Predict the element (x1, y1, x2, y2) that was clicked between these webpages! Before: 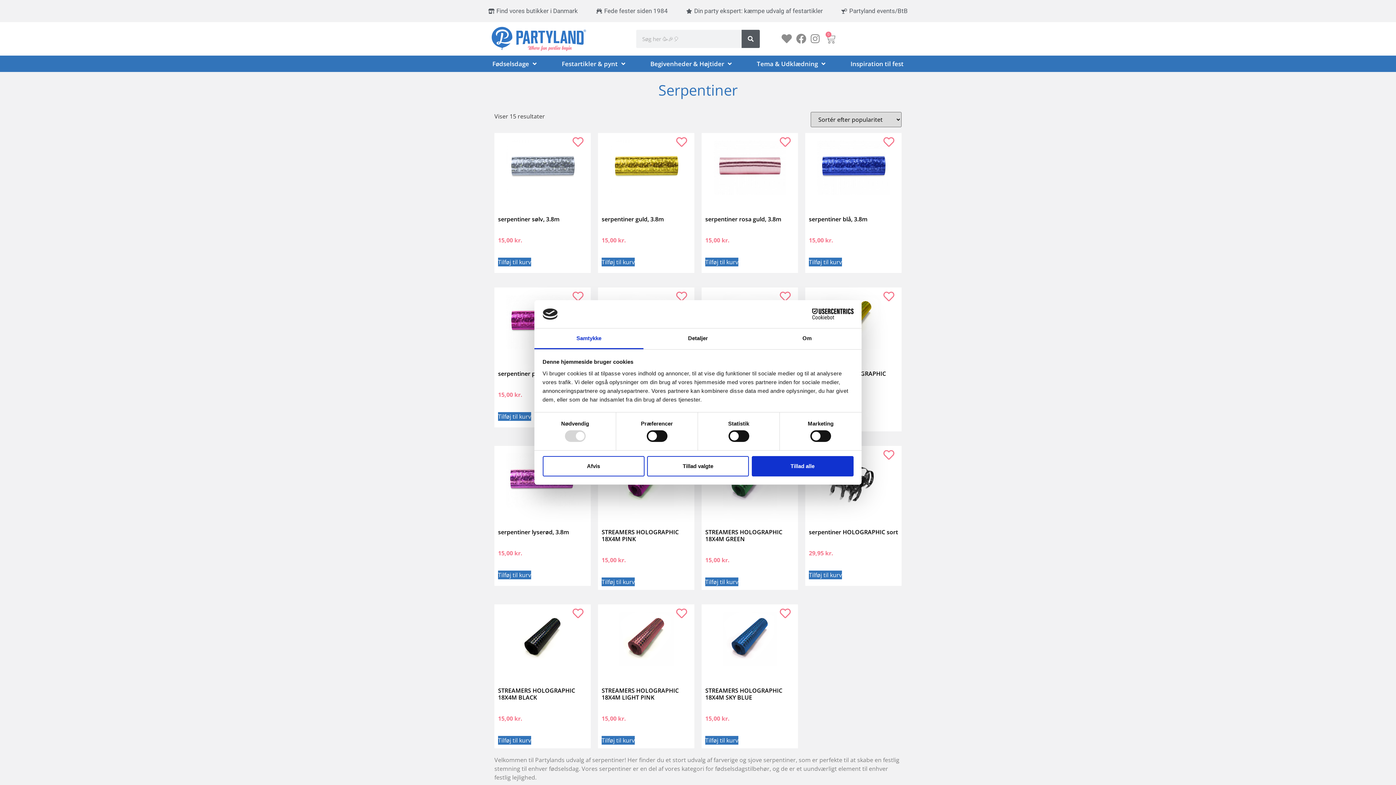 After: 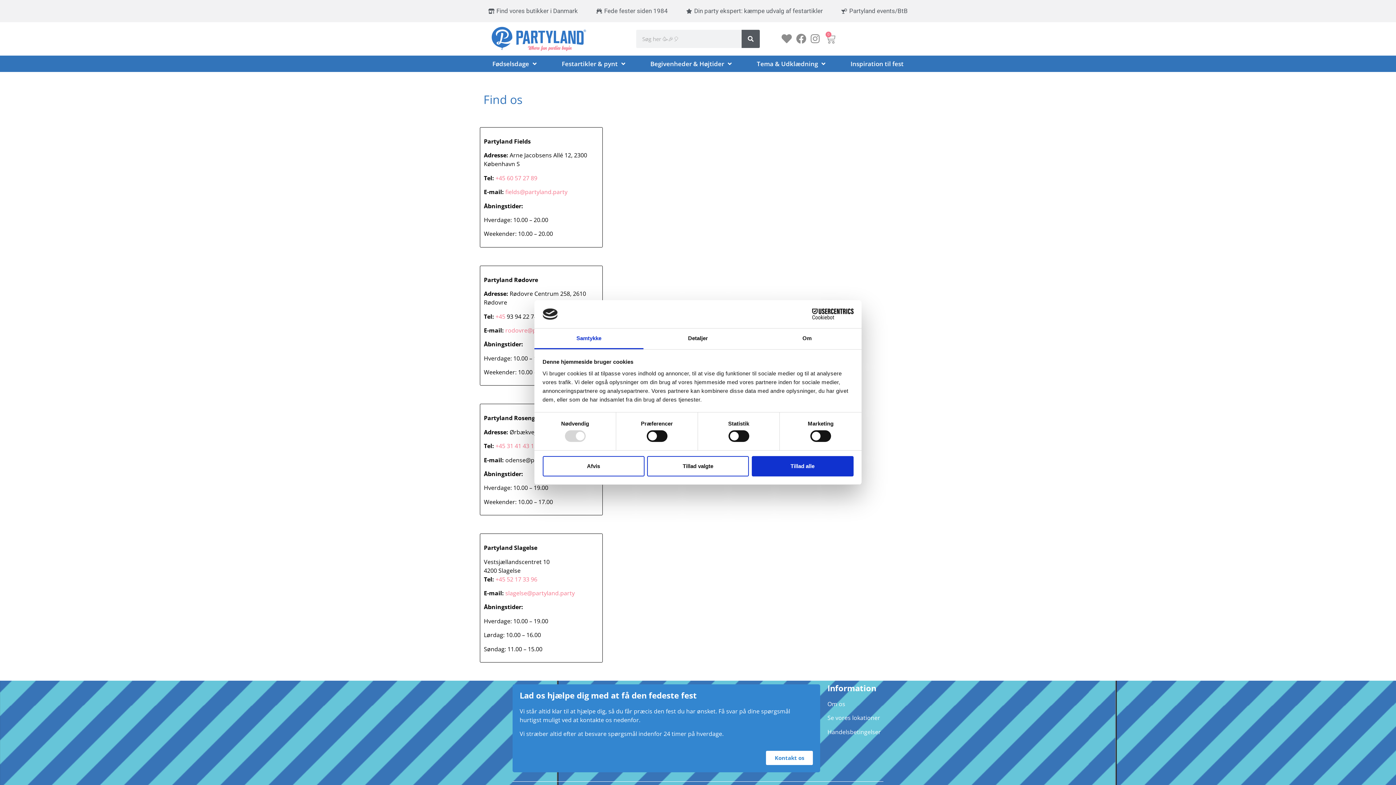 Action: label: Find vores butikker i Danmark bbox: (488, 6, 578, 15)